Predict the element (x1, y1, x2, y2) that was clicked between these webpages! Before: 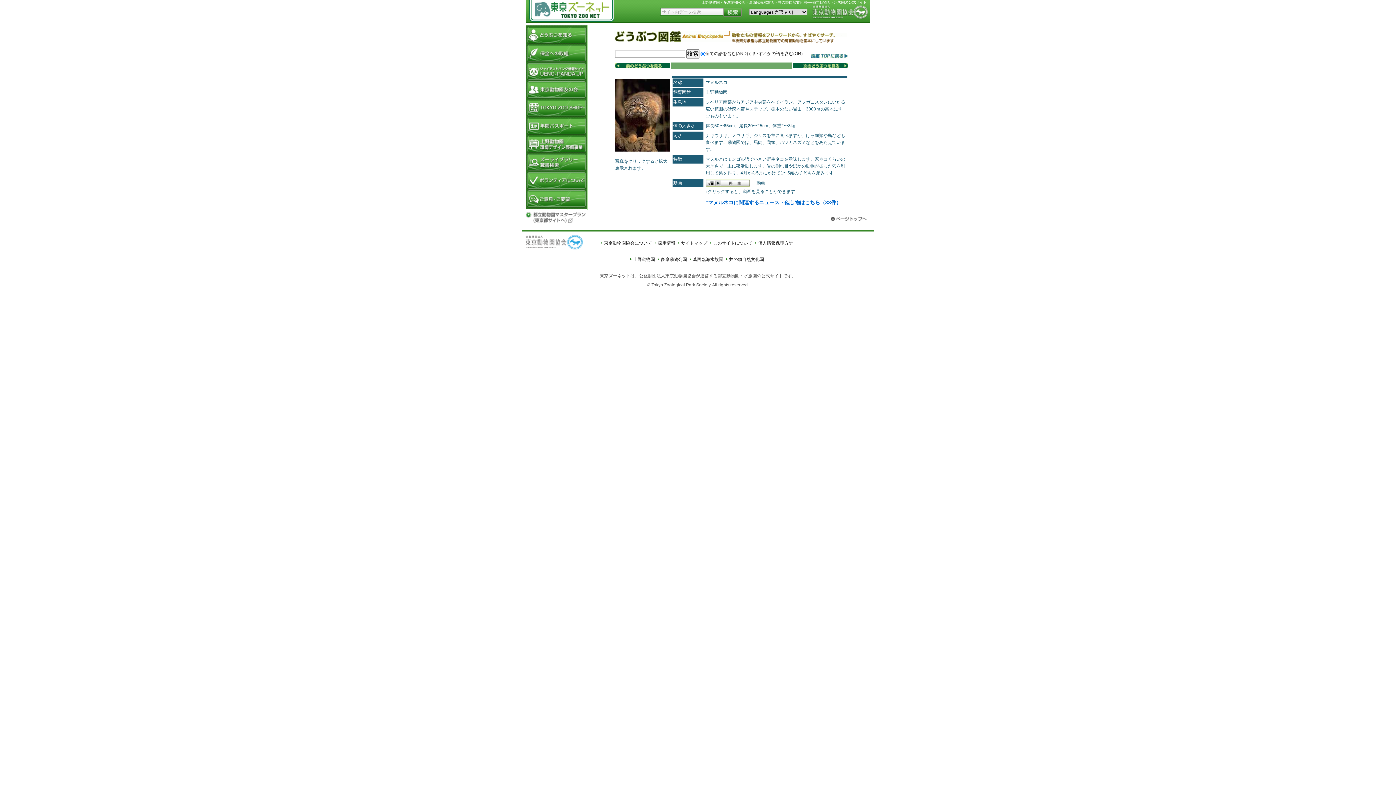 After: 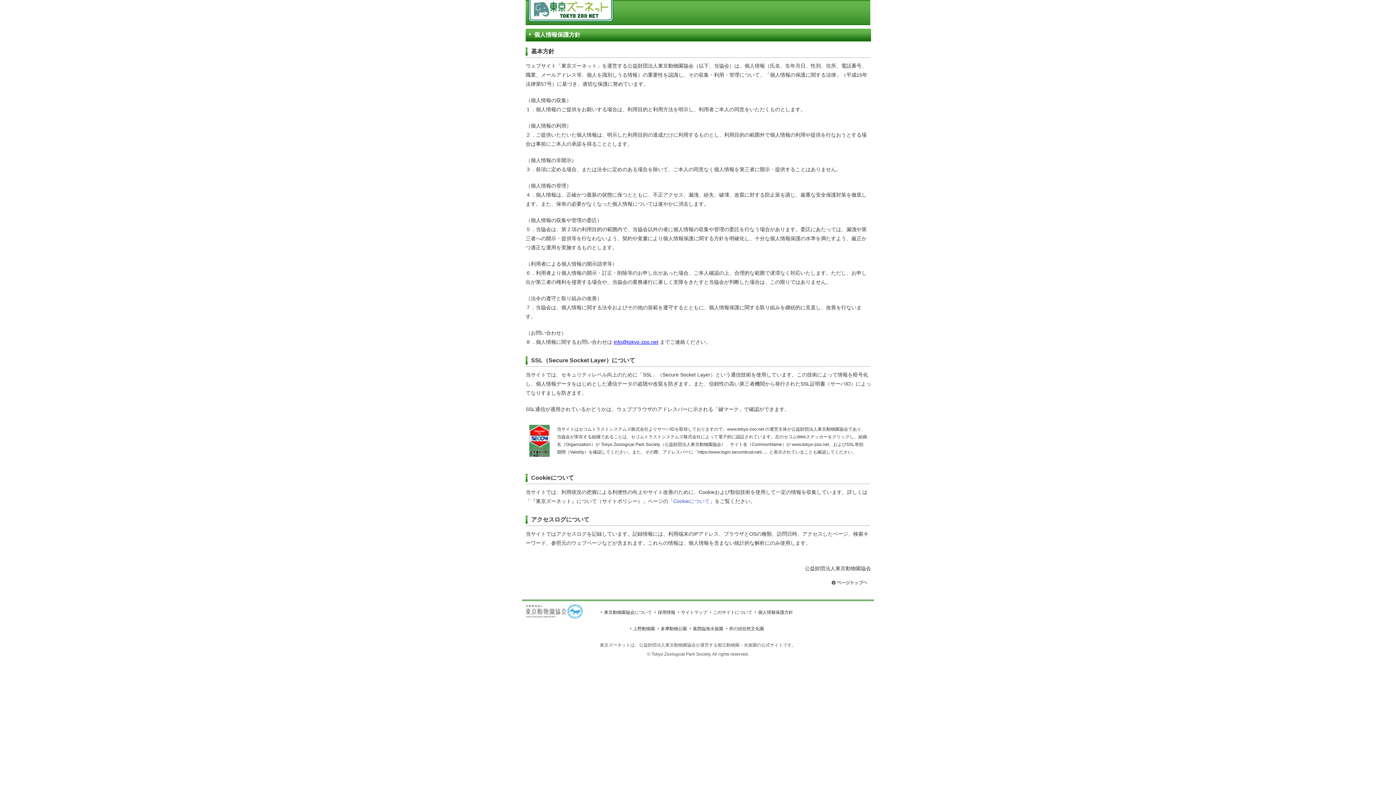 Action: label: 個人情報保護方針 bbox: (758, 240, 793, 245)